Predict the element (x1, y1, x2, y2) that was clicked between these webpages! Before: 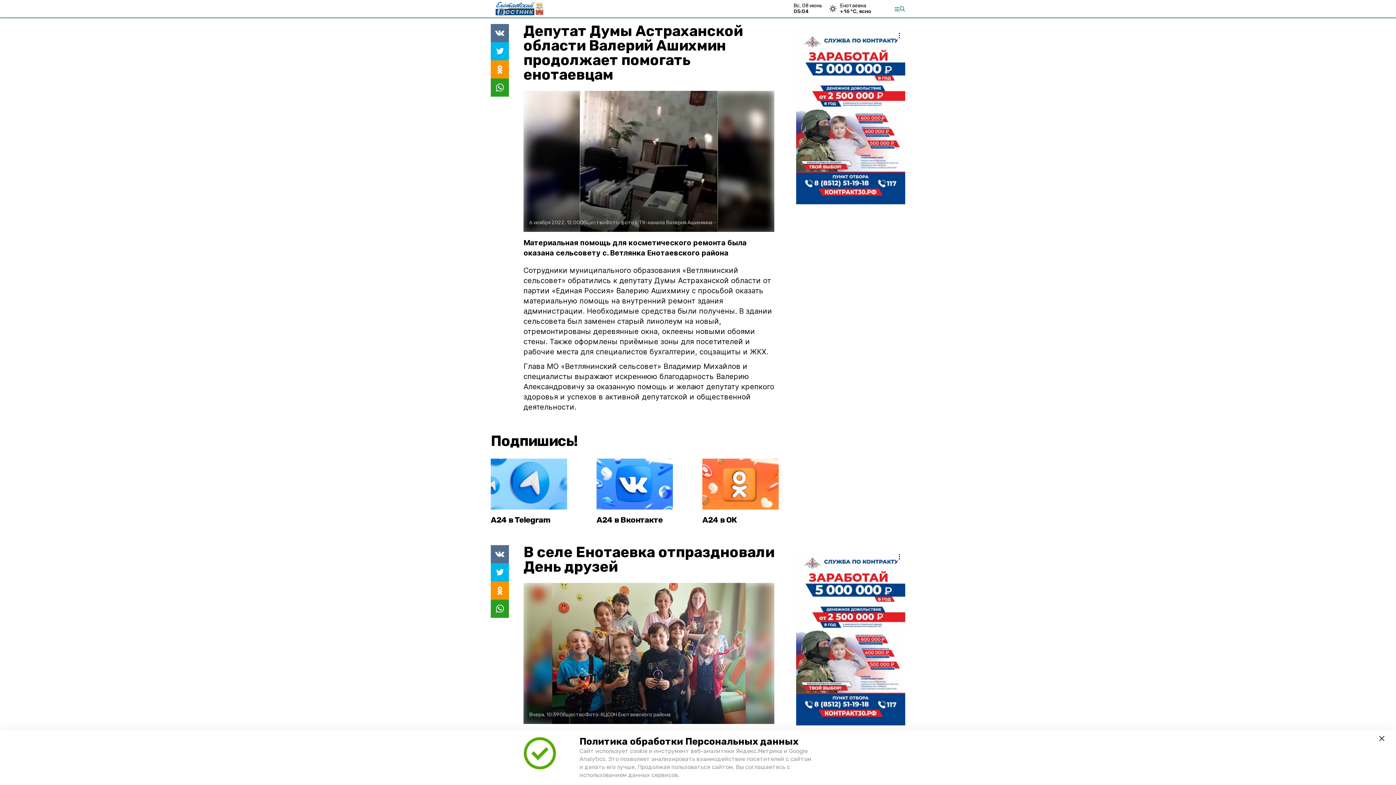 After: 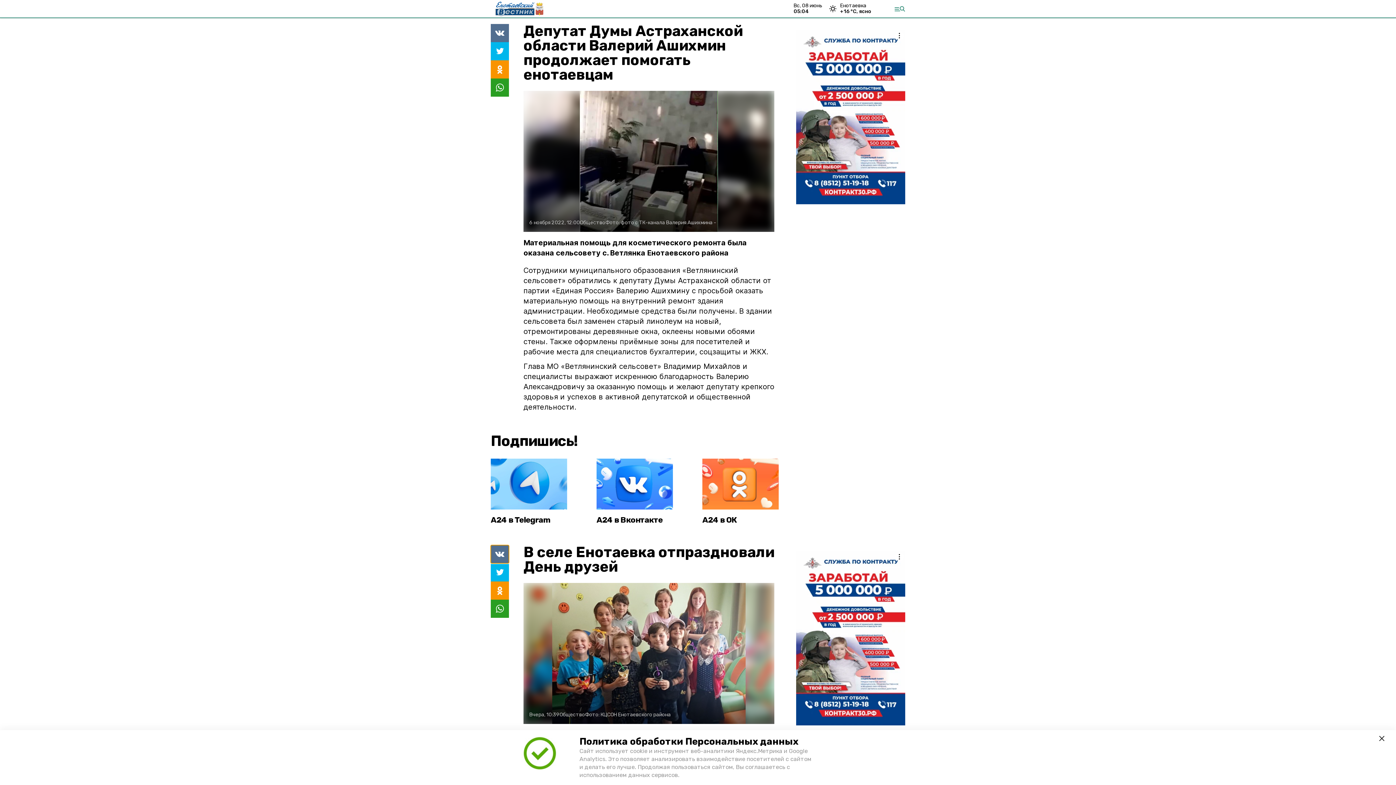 Action: bbox: (490, 545, 509, 563)